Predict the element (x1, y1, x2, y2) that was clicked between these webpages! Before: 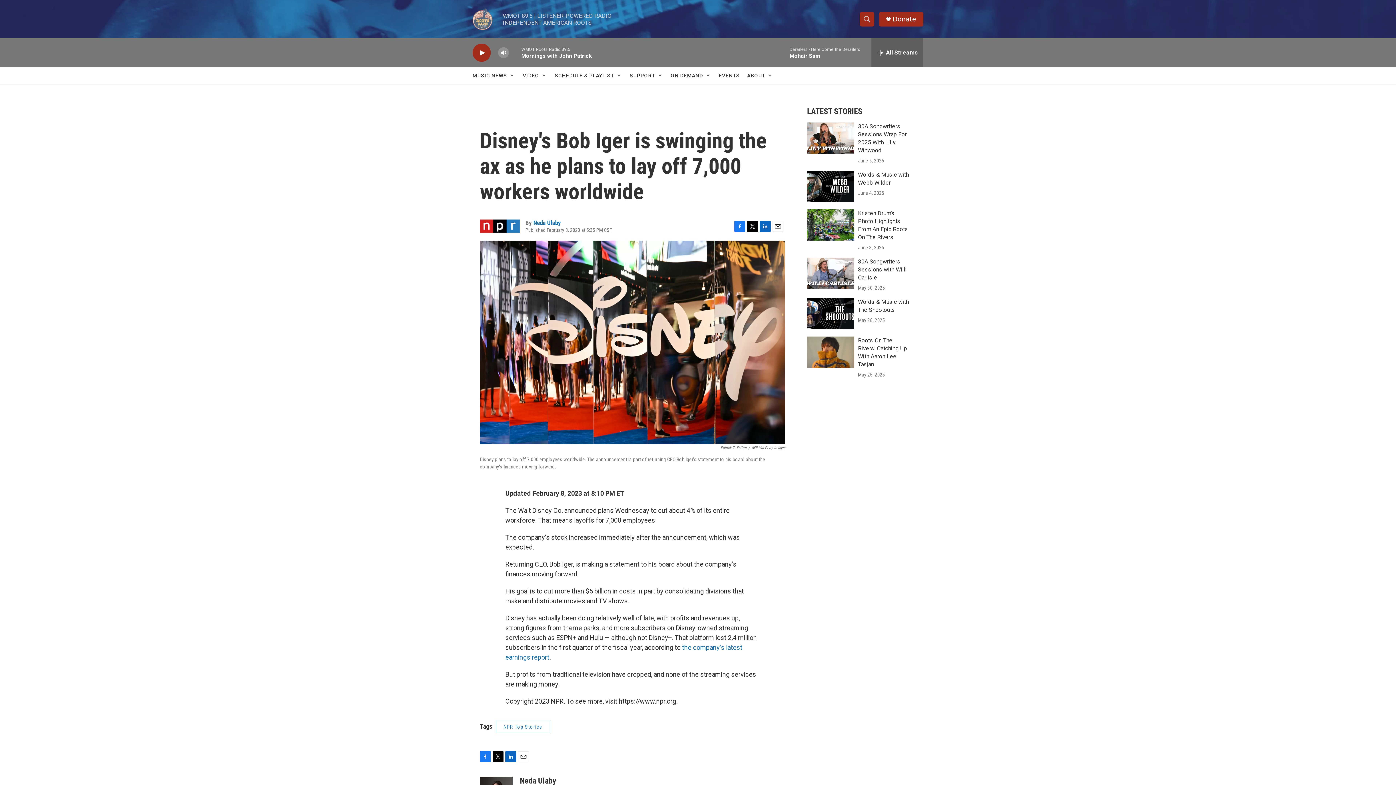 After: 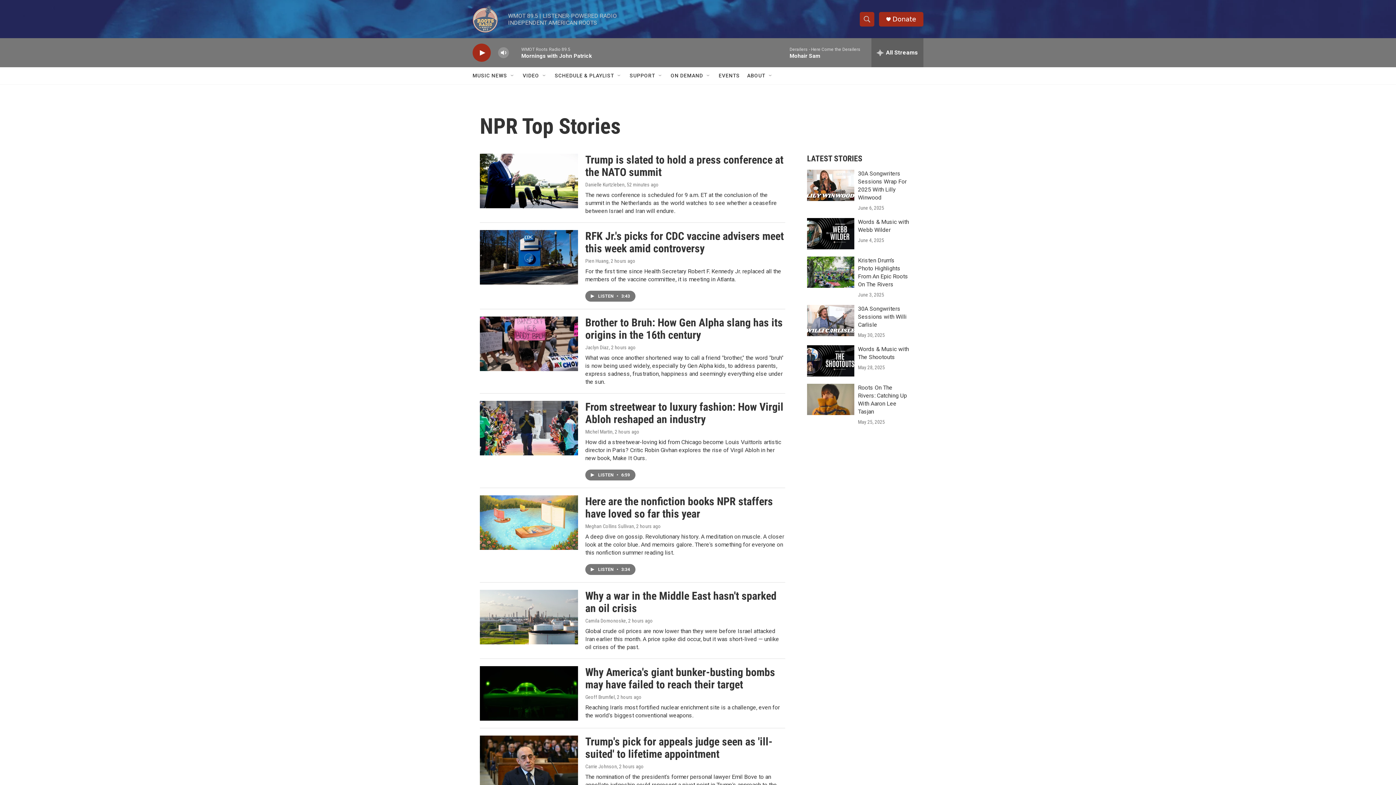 Action: label: NPR Top Stories bbox: (496, 721, 550, 733)